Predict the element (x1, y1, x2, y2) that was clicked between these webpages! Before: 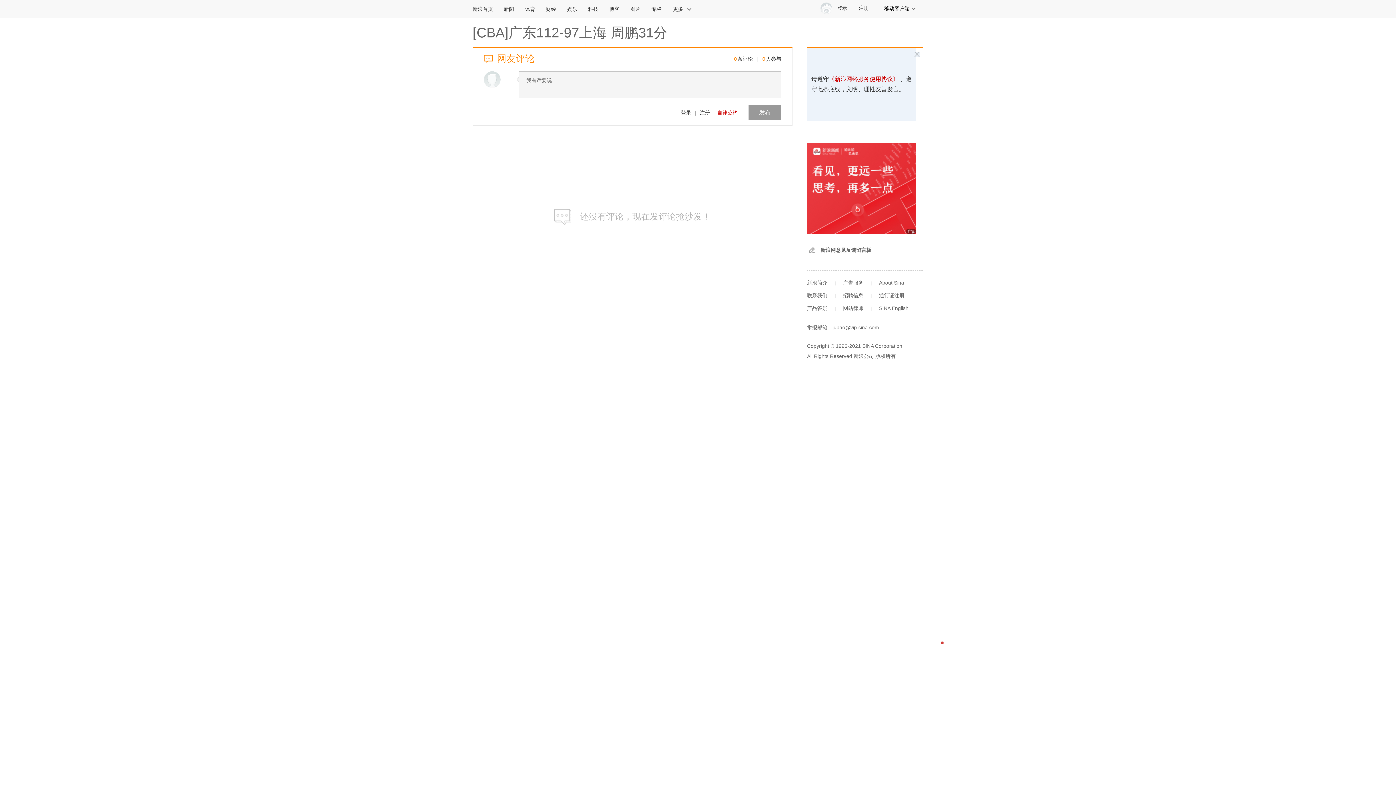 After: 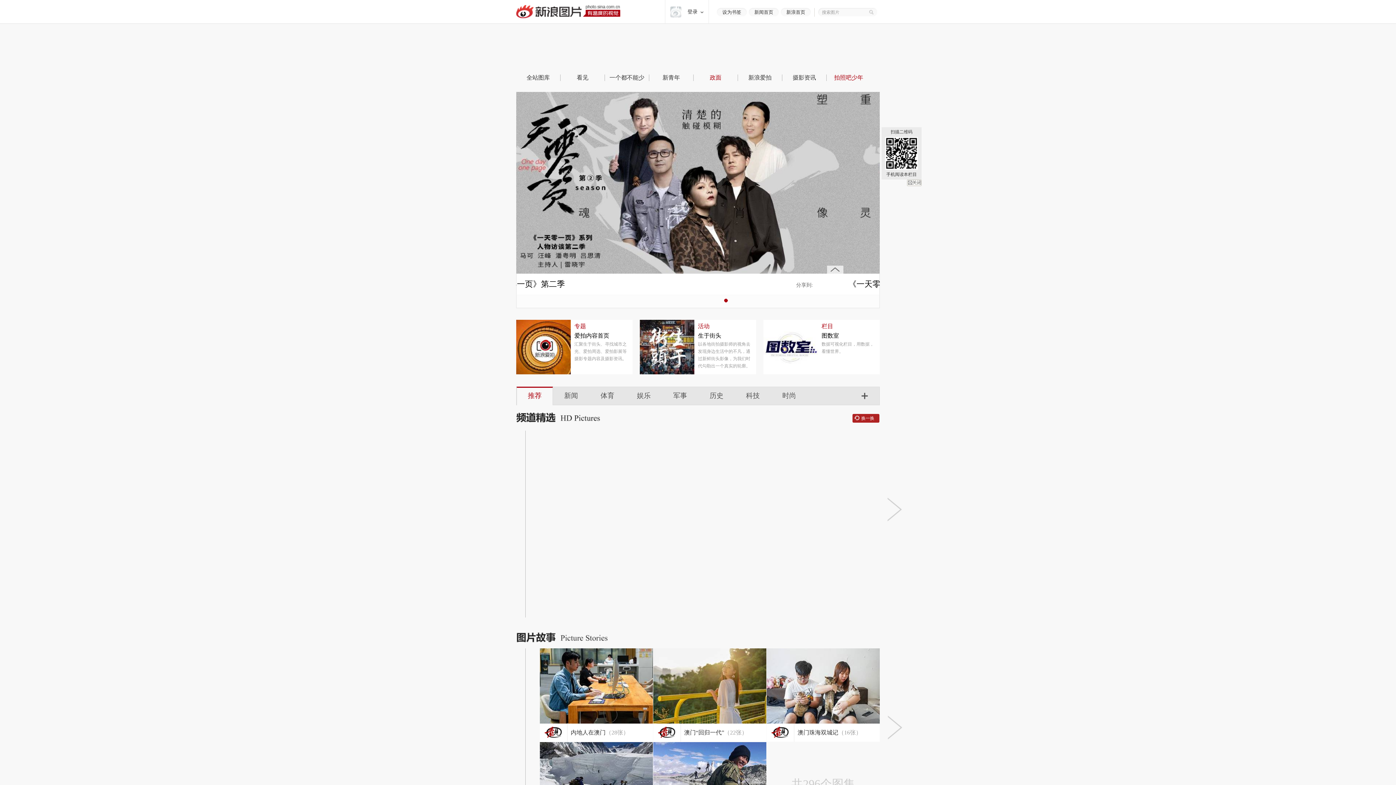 Action: label: 图片 bbox: (625, 0, 646, 17)